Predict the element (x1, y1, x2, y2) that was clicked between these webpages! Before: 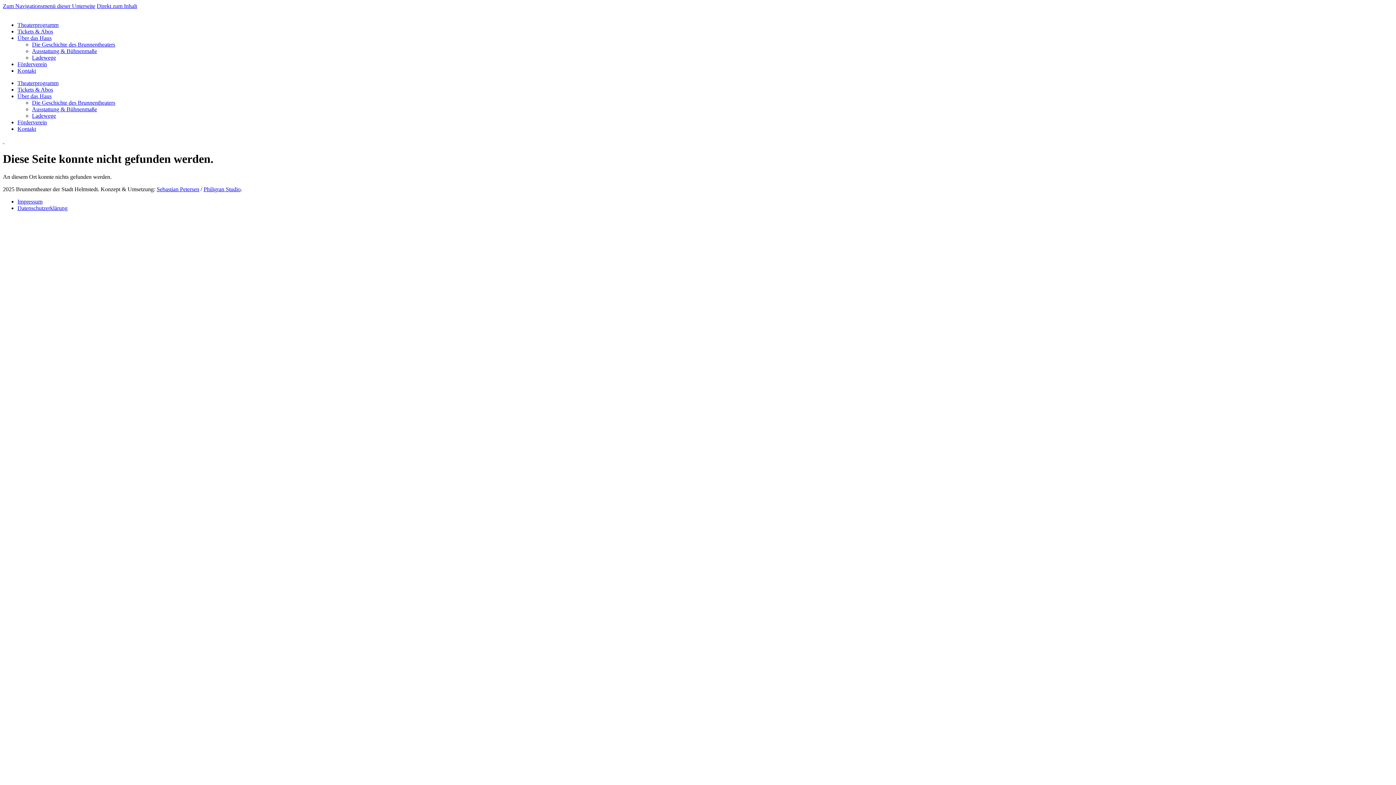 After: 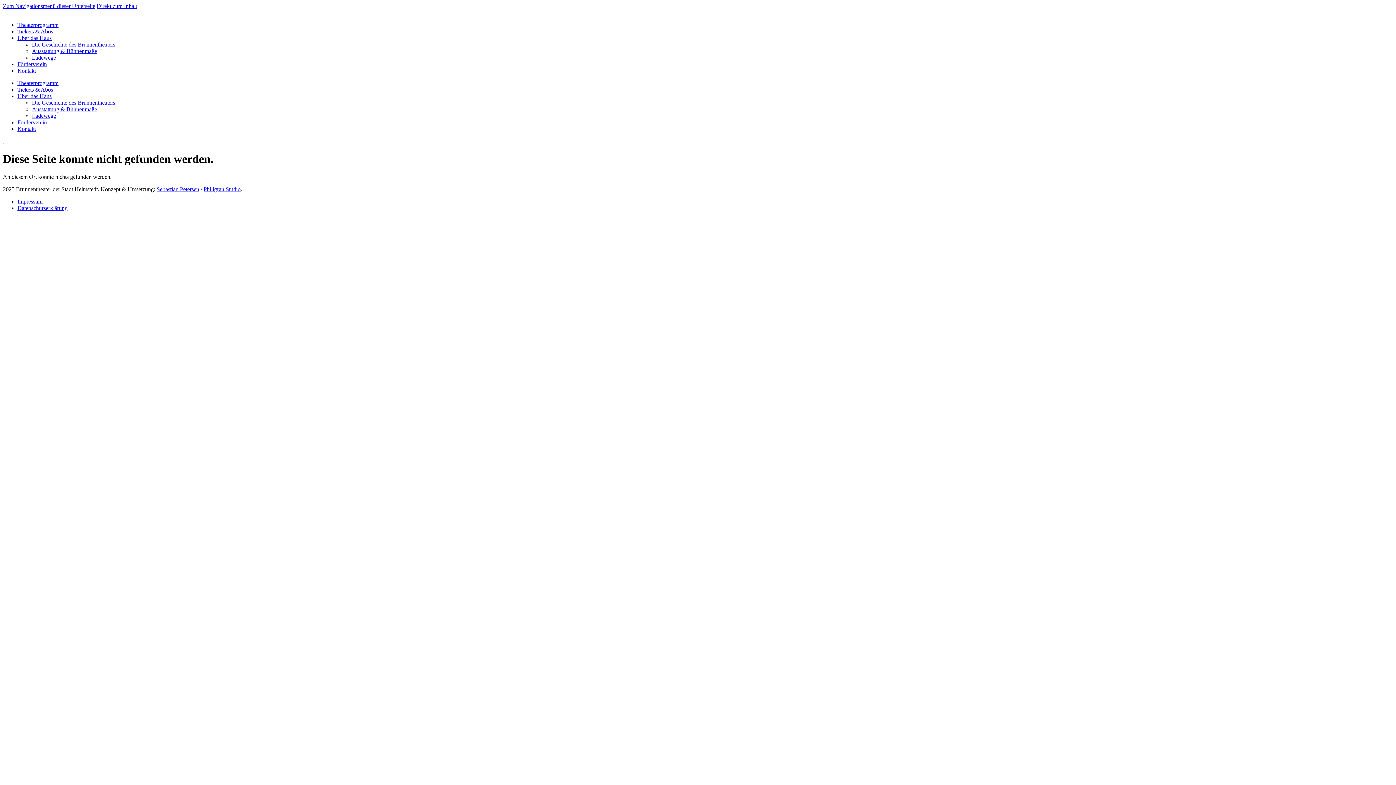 Action: bbox: (156, 186, 199, 192) label: Sebastian Petersen